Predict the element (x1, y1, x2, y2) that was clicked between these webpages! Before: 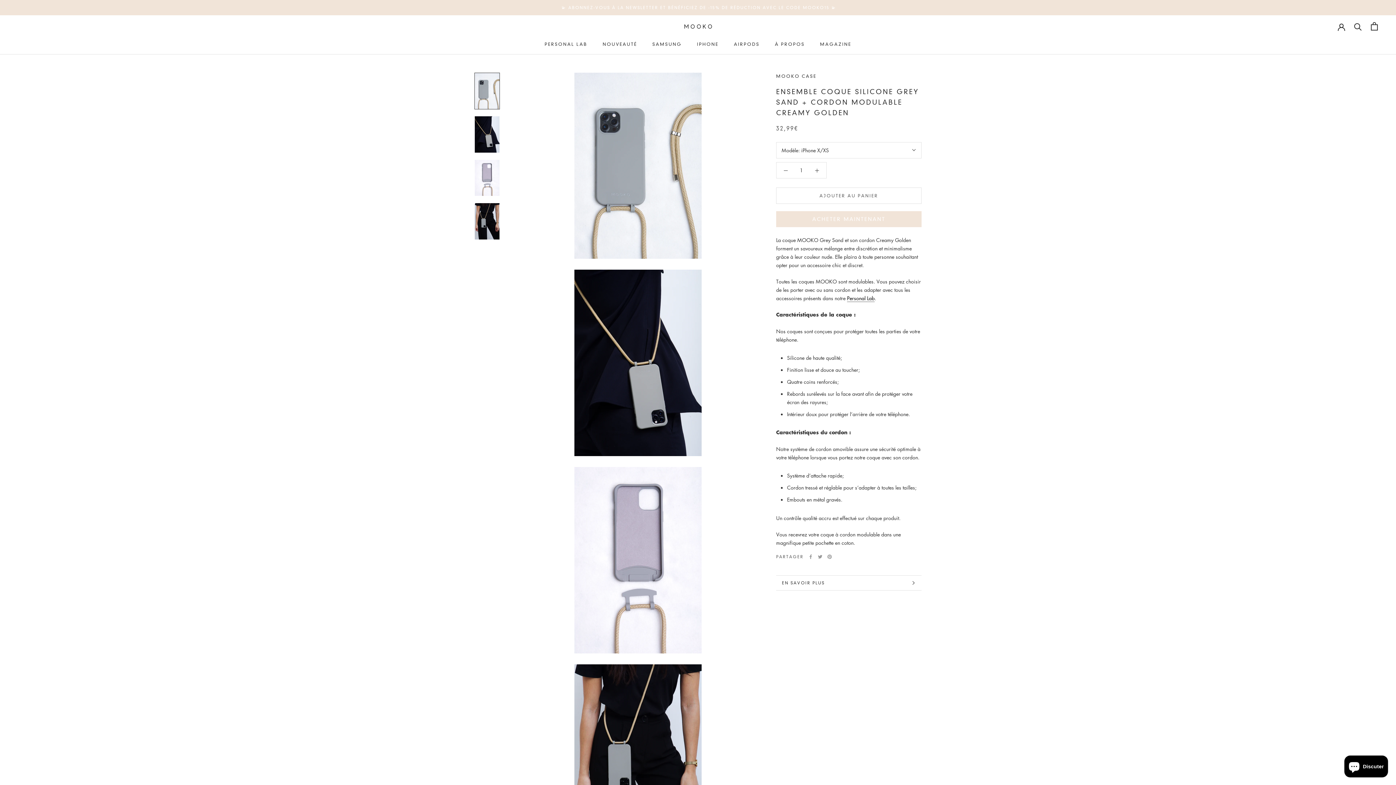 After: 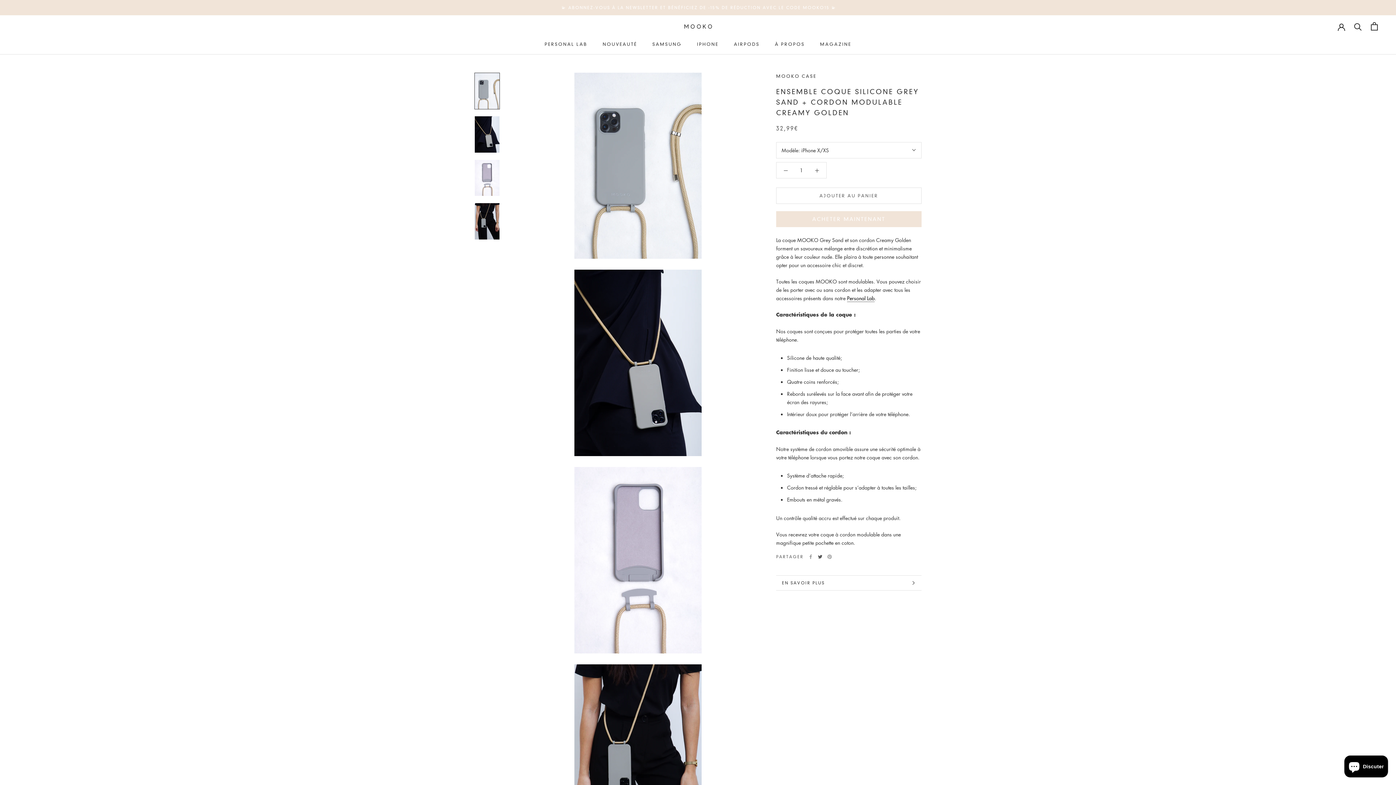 Action: bbox: (818, 554, 822, 559) label: Twitter